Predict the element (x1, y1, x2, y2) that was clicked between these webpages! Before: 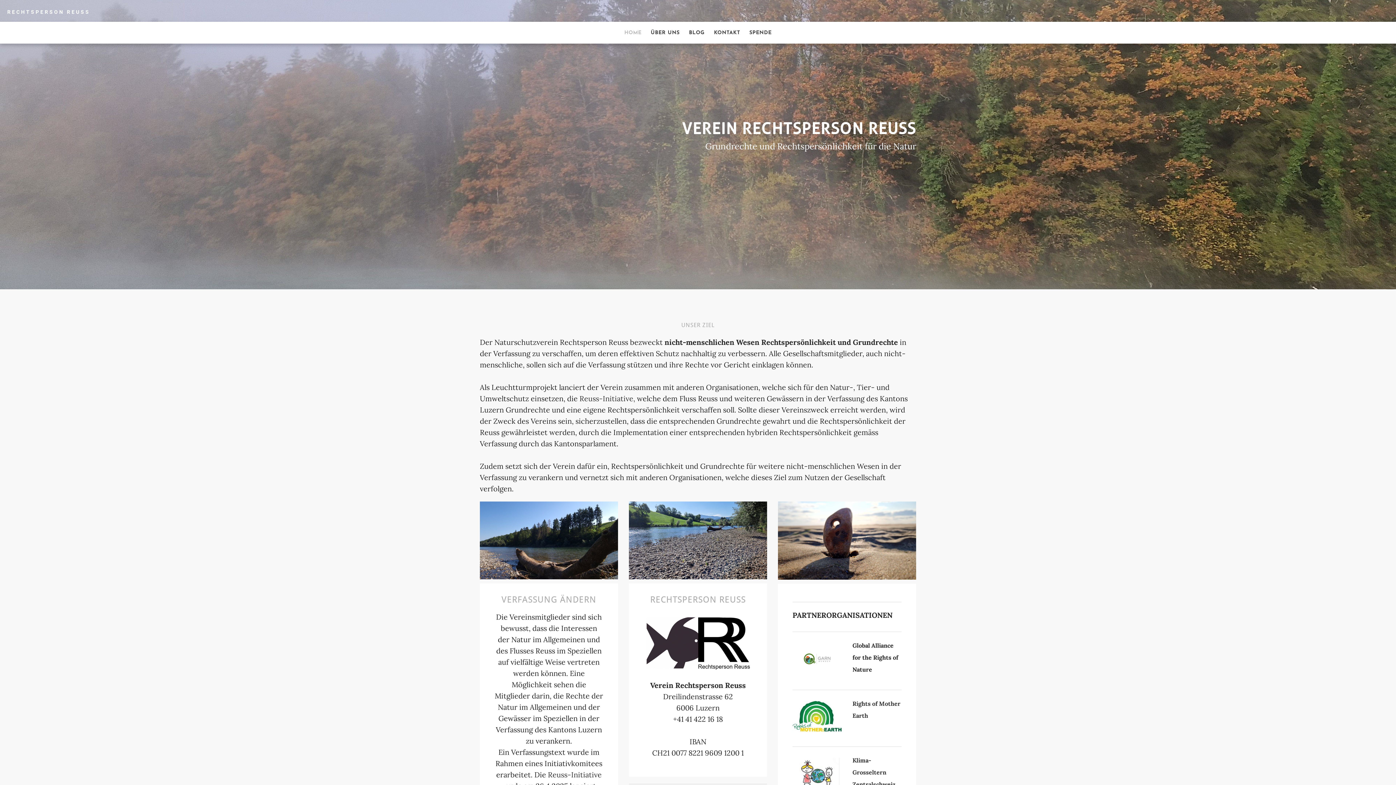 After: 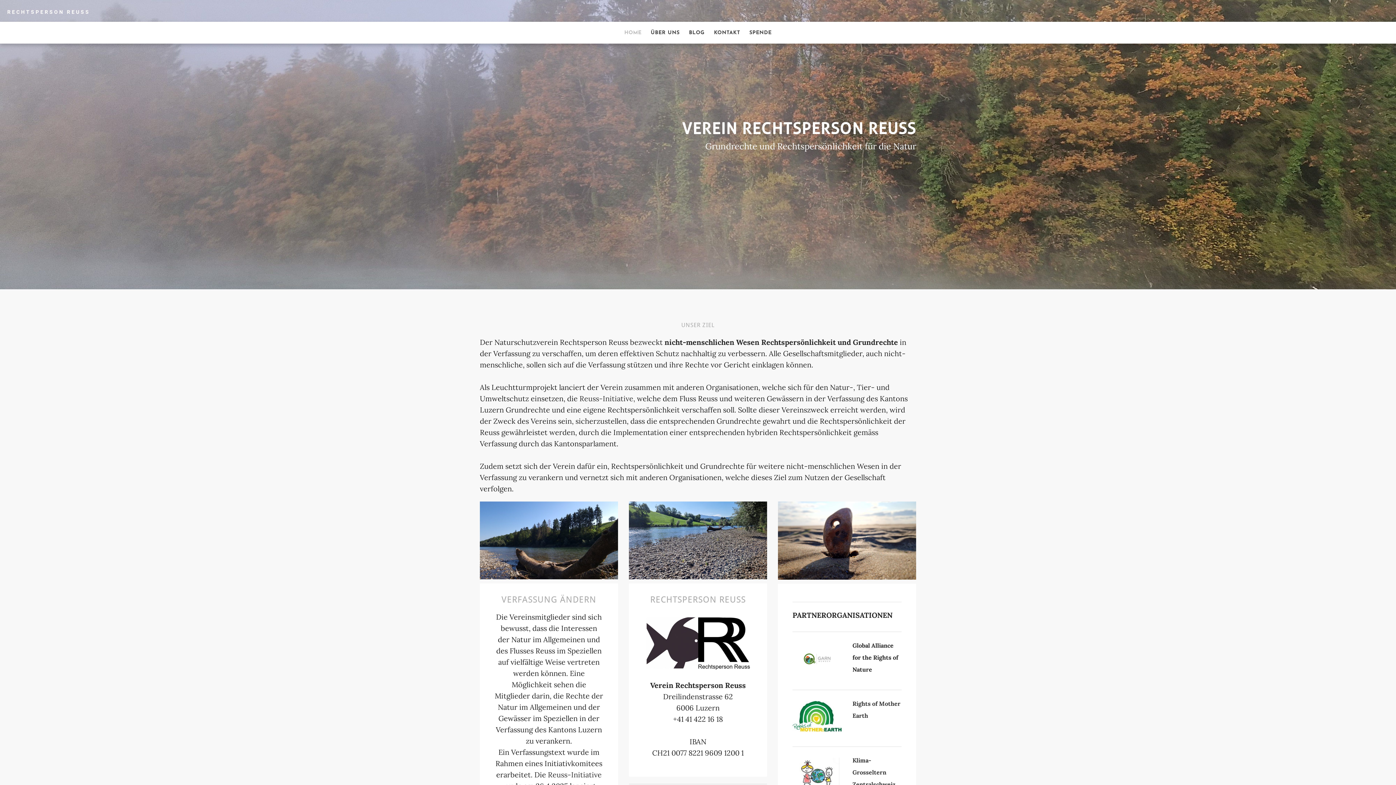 Action: bbox: (629, 575, 767, 581)